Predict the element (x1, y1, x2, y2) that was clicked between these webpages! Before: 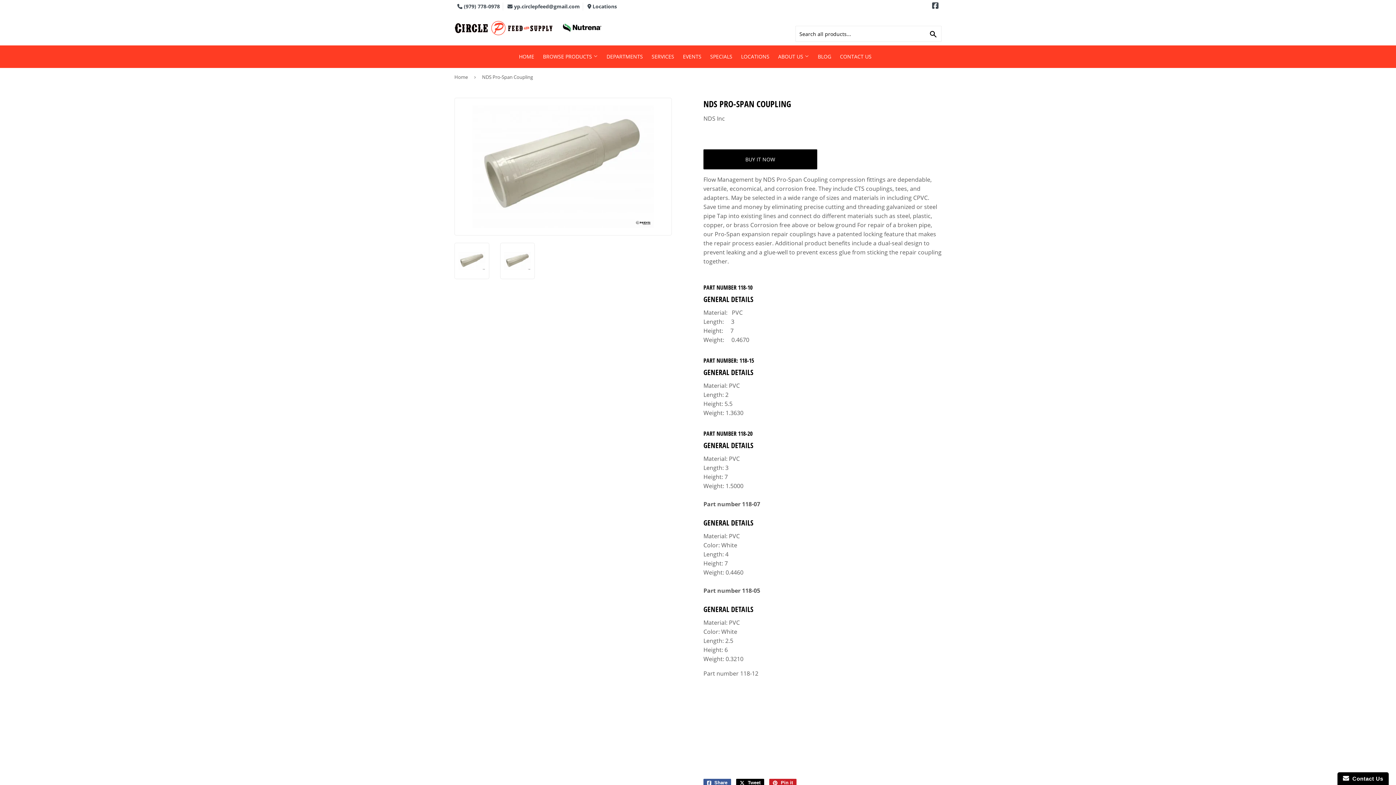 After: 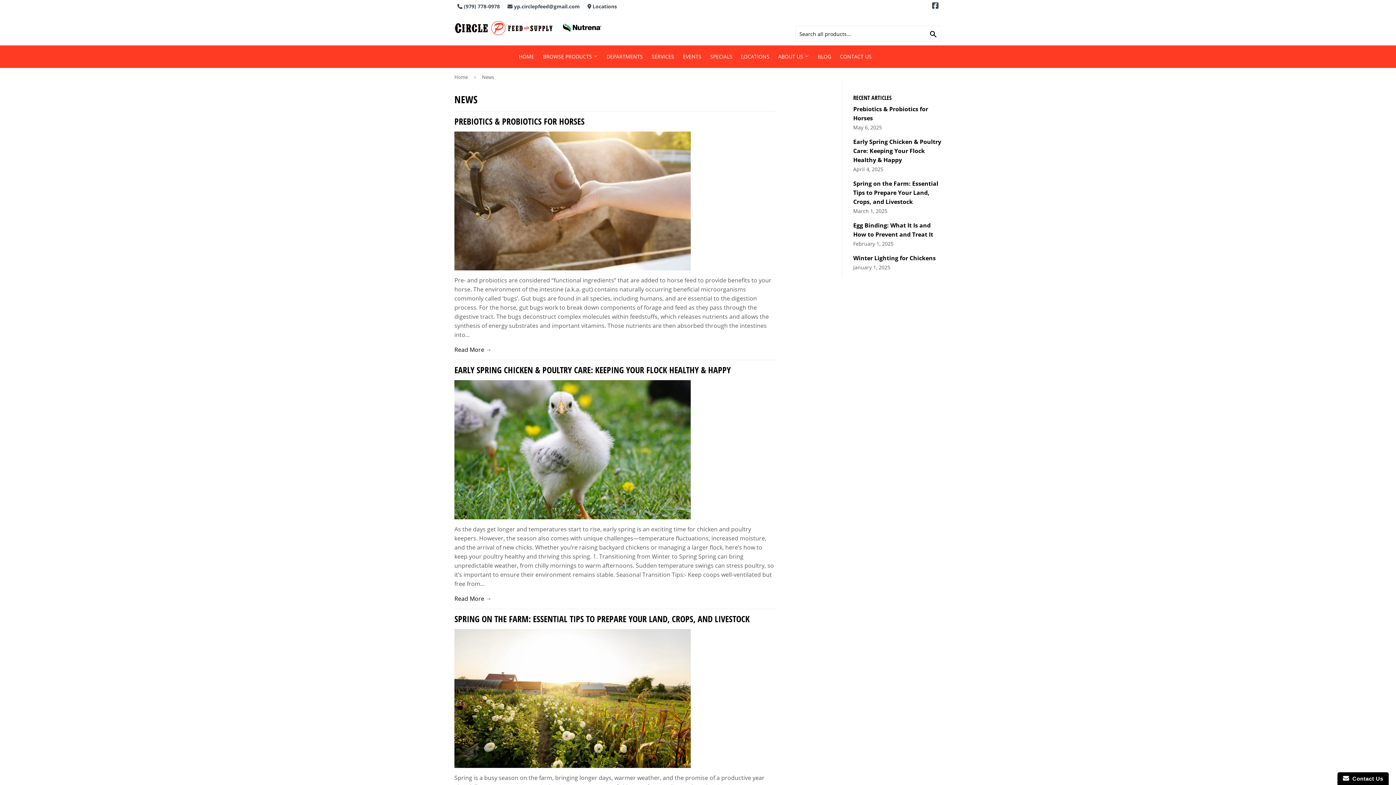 Action: label: BLOG bbox: (814, 45, 835, 68)